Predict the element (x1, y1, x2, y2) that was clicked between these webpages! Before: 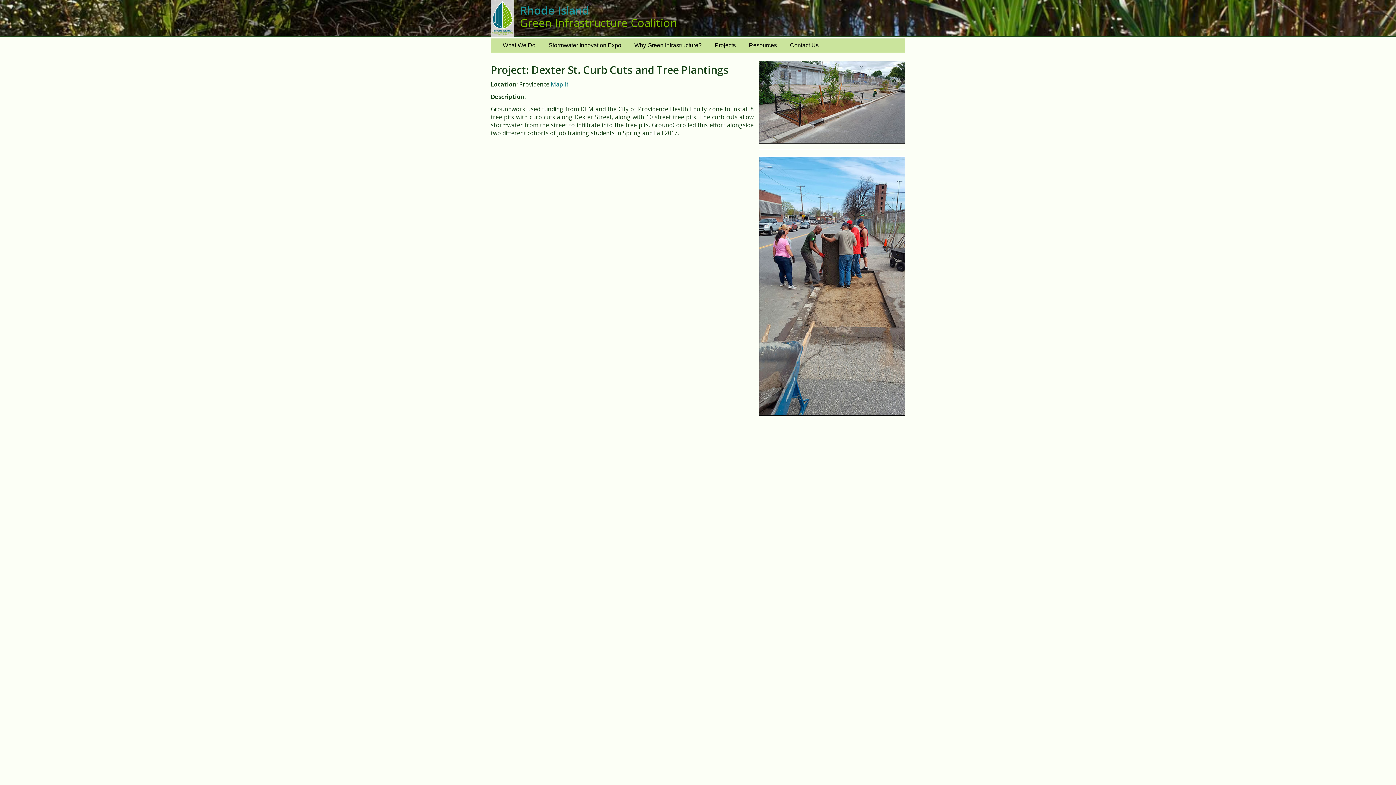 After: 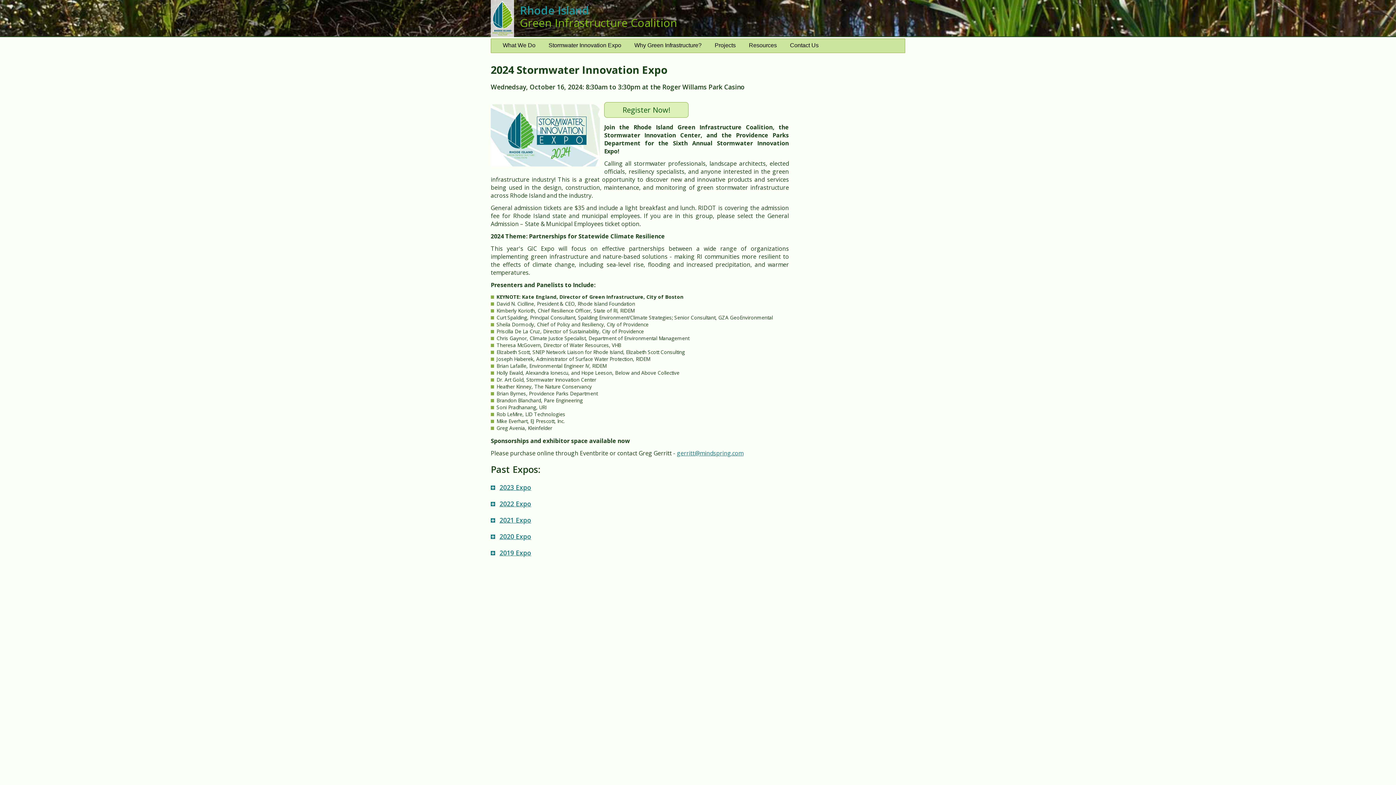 Action: label: Stormwater Innovation Expo bbox: (548, 42, 621, 48)